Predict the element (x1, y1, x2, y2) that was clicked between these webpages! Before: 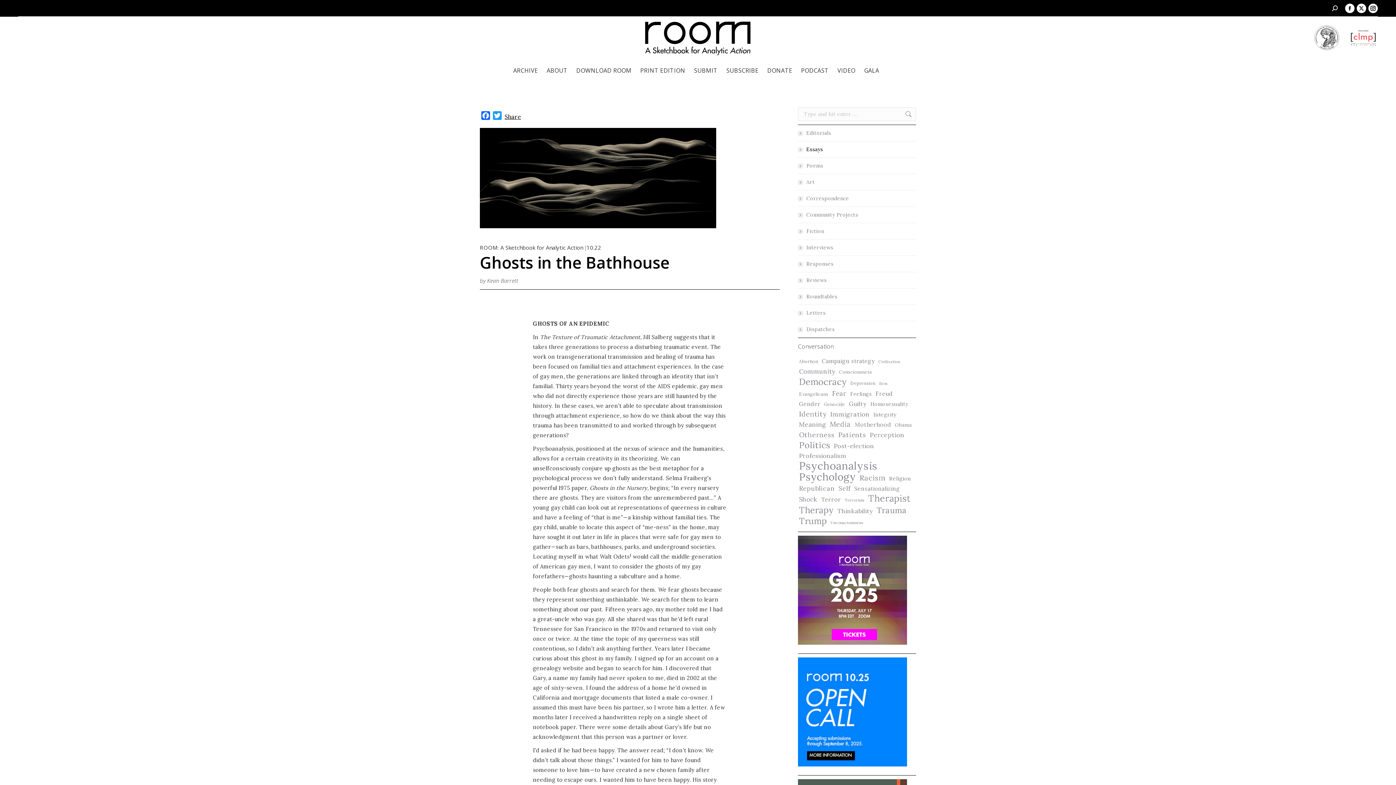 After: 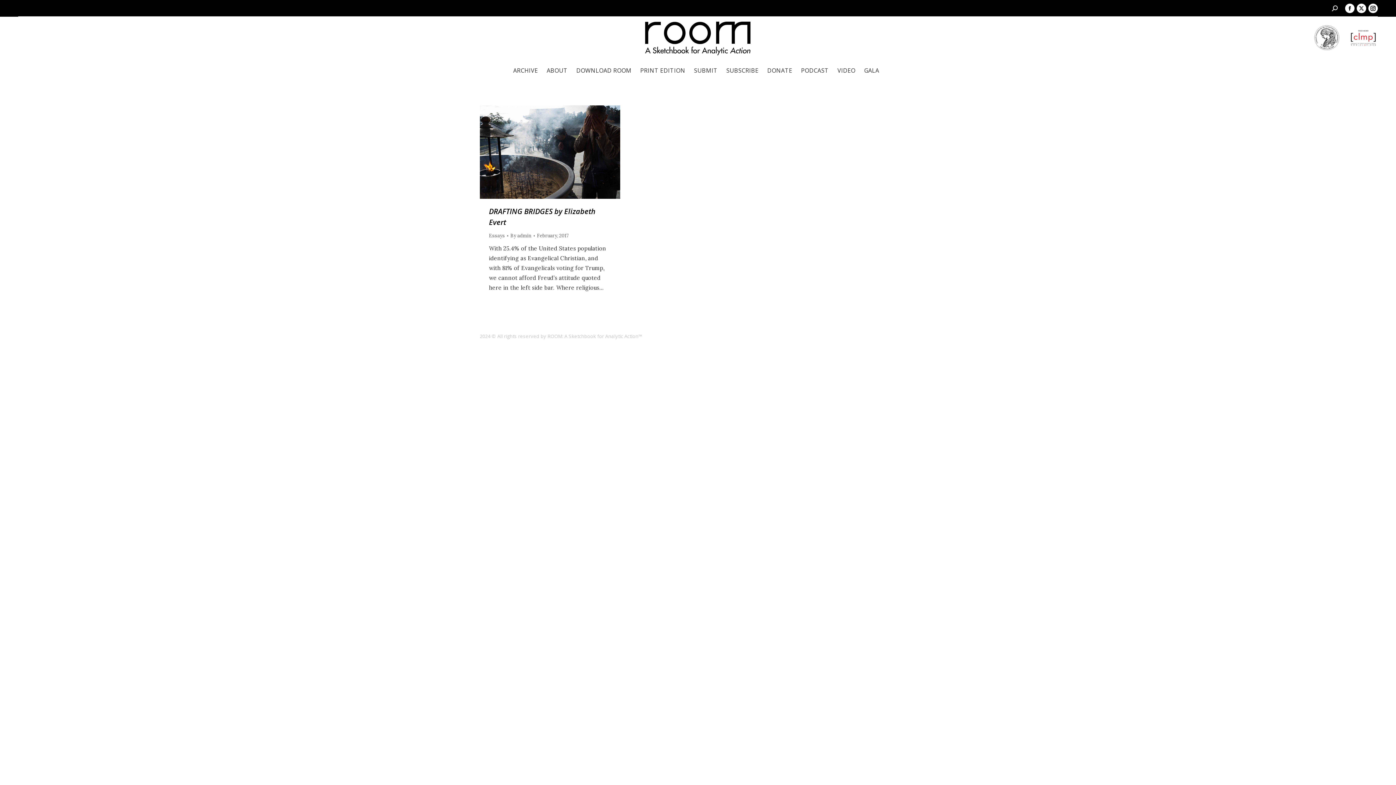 Action: bbox: (877, 357, 901, 366) label: Civilization (1 item)